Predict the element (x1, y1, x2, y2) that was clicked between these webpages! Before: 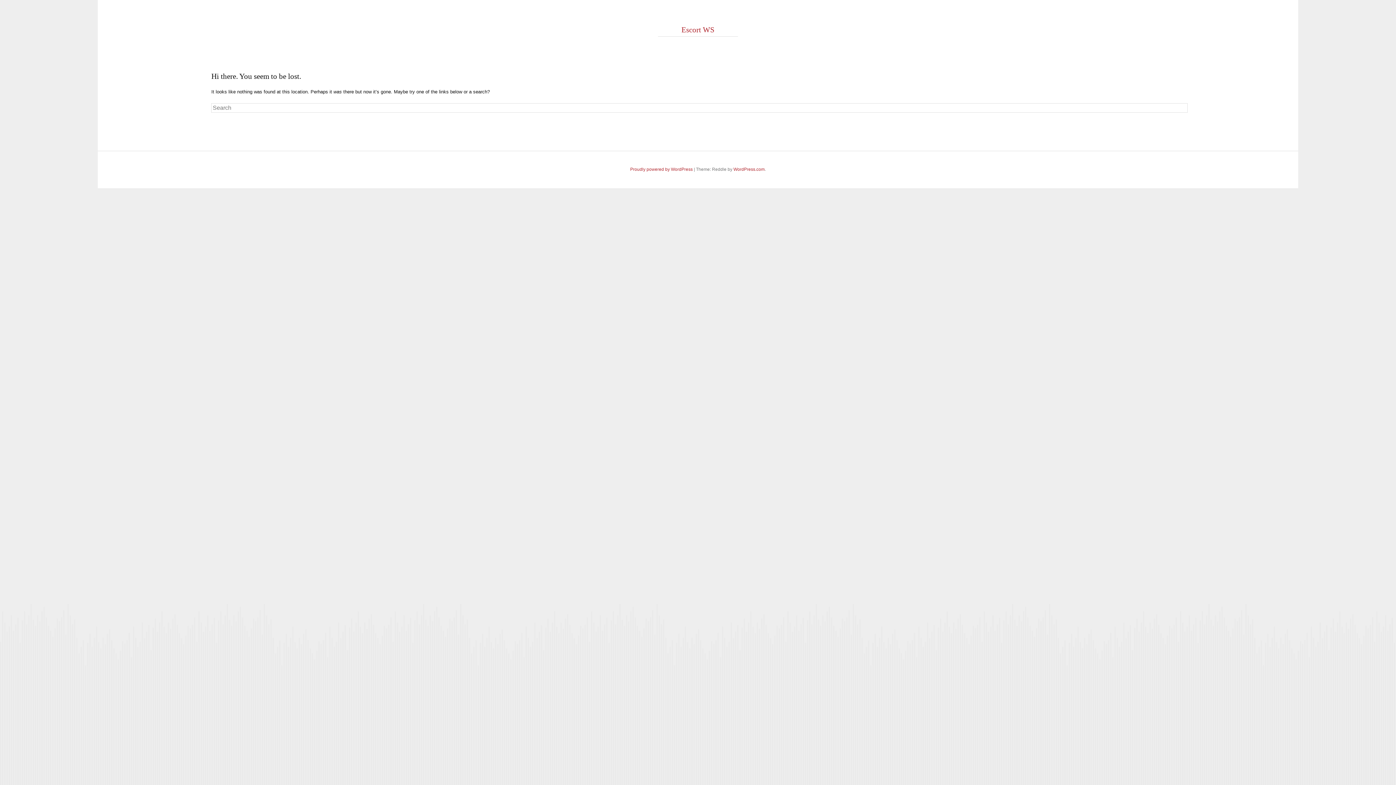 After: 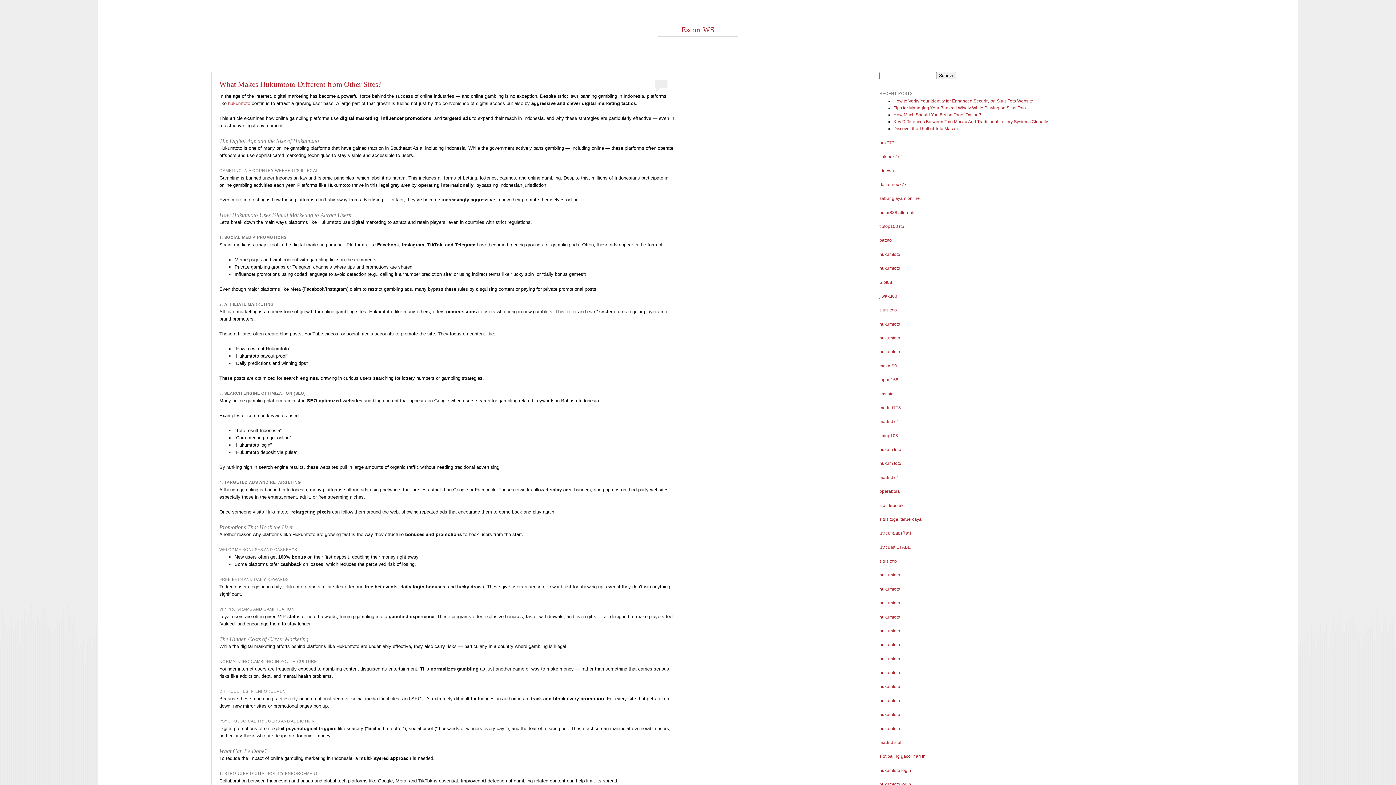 Action: label: Escort WS bbox: (681, 25, 714, 34)